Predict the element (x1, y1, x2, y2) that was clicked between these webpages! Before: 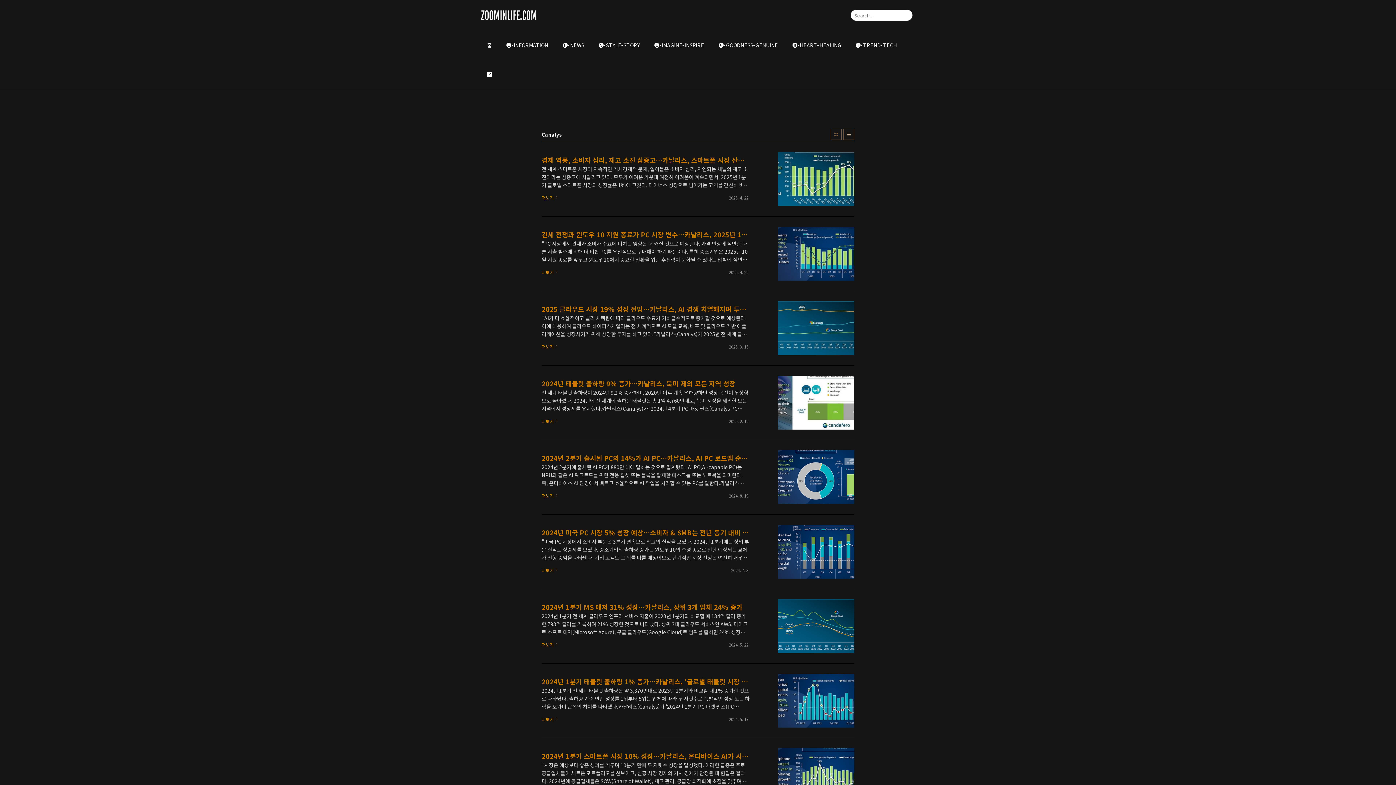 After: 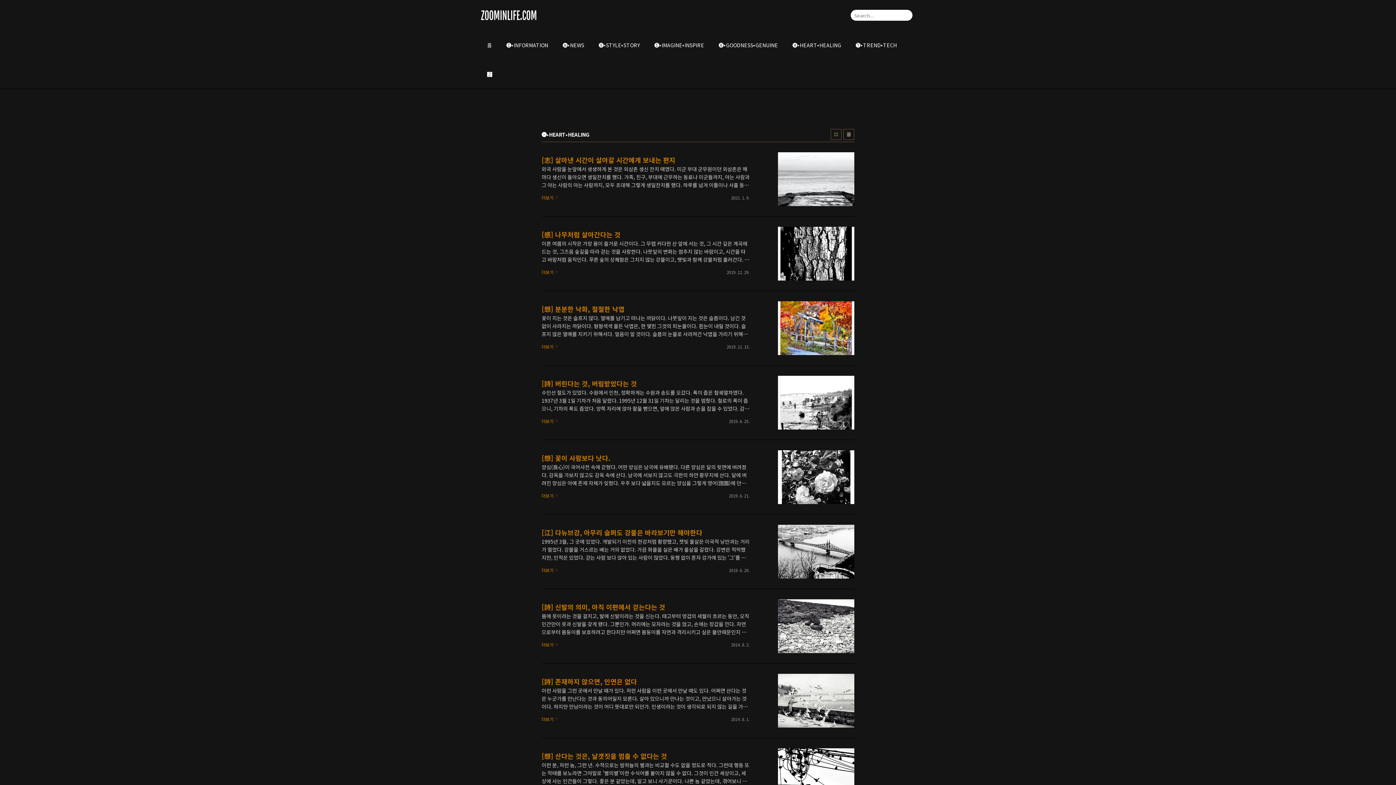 Action: label: 🅗•HEART•HEALING bbox: (791, 40, 842, 50)